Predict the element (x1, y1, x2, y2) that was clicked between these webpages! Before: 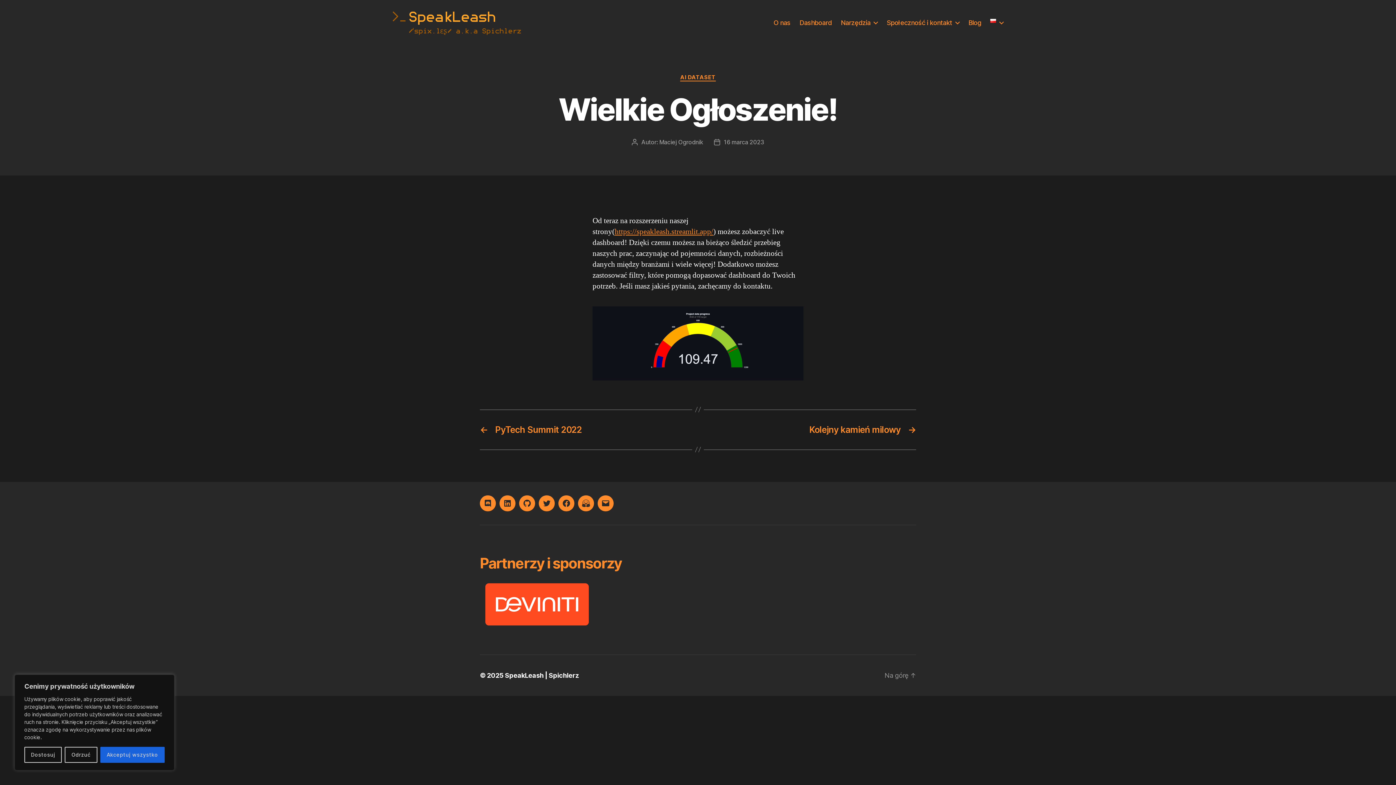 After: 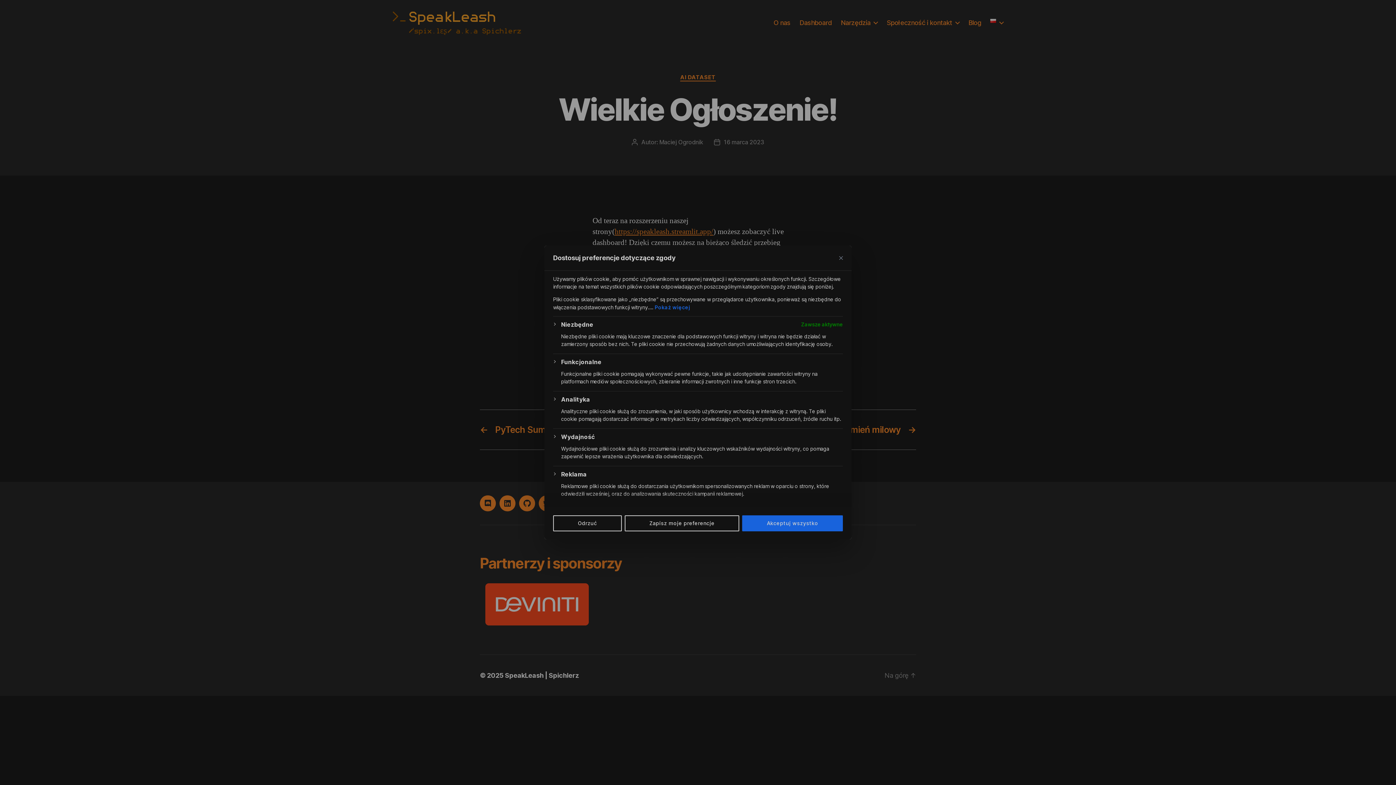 Action: bbox: (24, 747, 61, 763) label: Dostosuj